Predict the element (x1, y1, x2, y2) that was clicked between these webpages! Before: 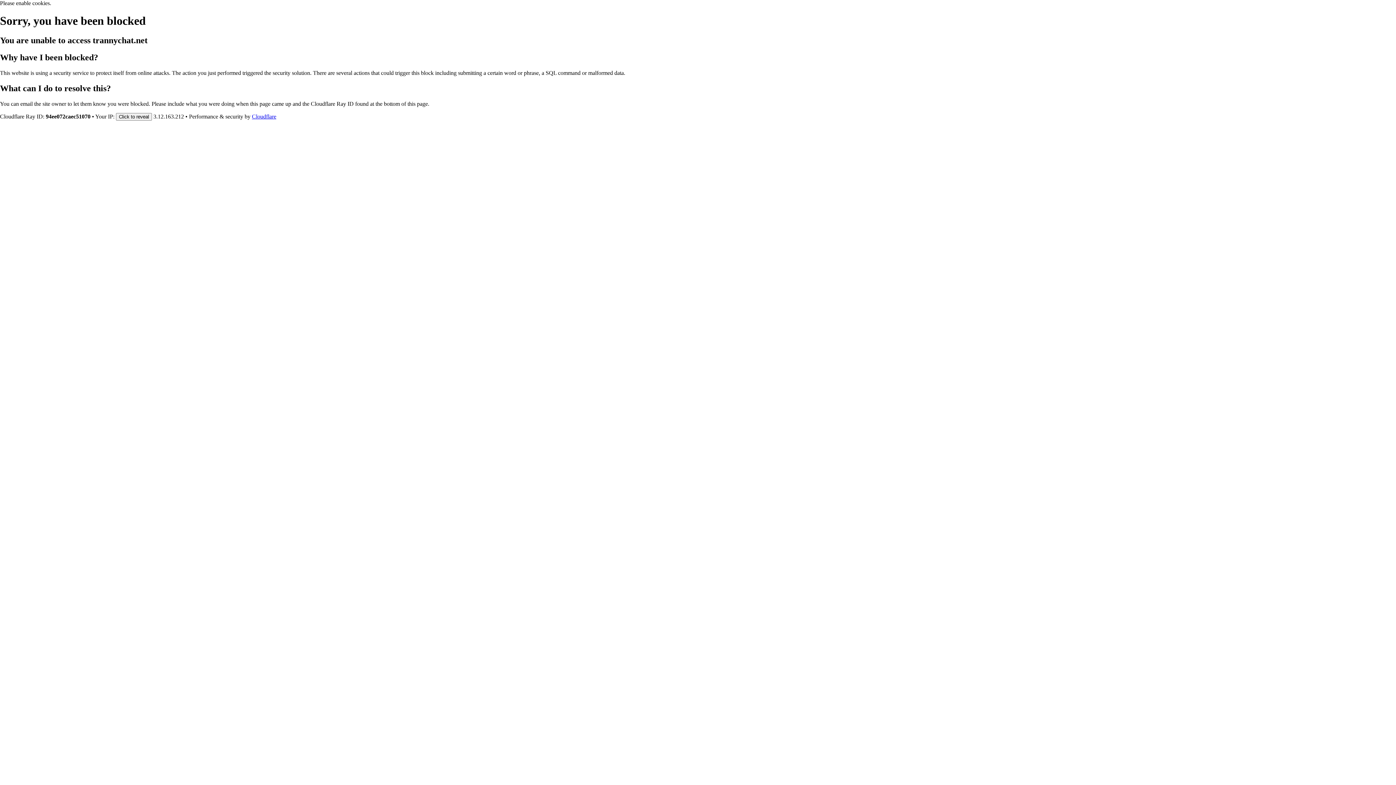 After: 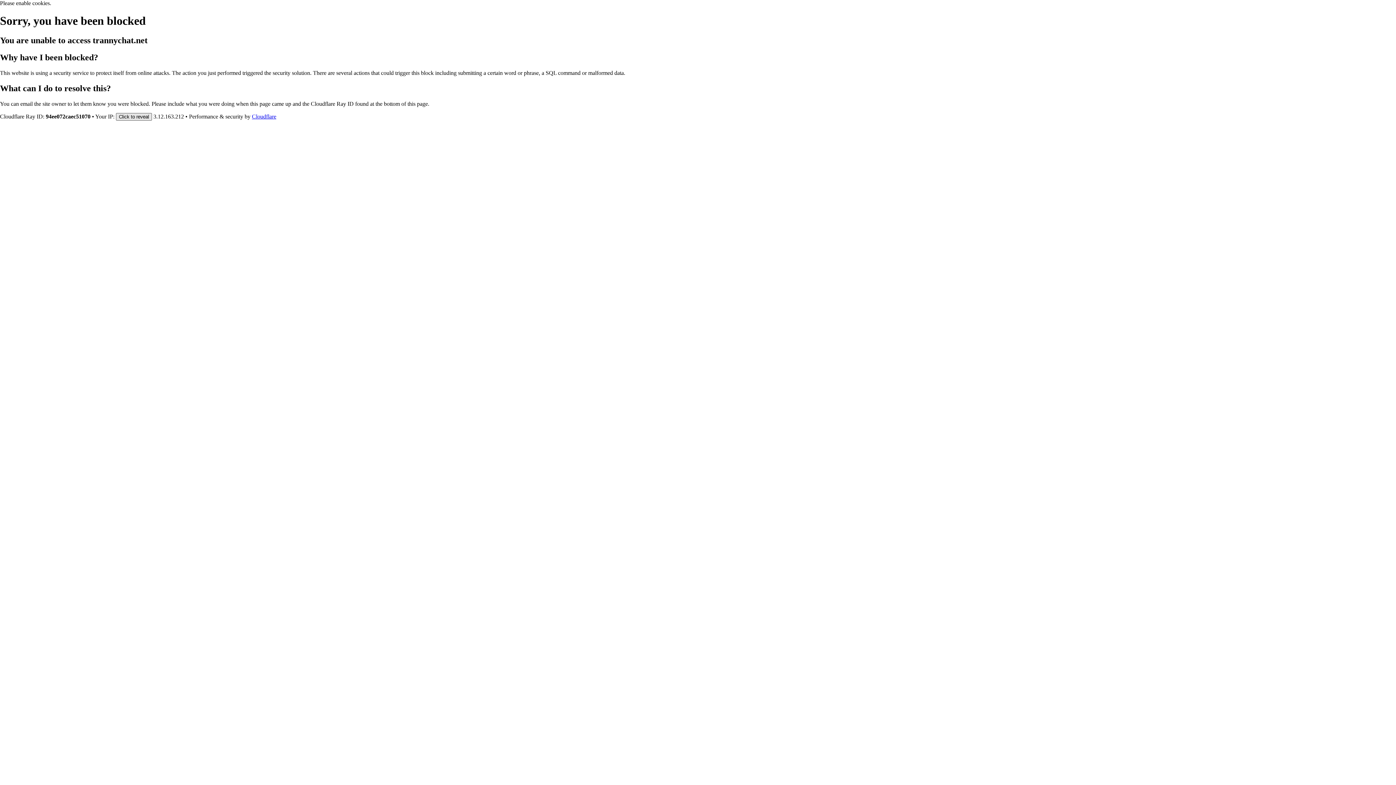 Action: bbox: (116, 112, 152, 120) label: Click to reveal